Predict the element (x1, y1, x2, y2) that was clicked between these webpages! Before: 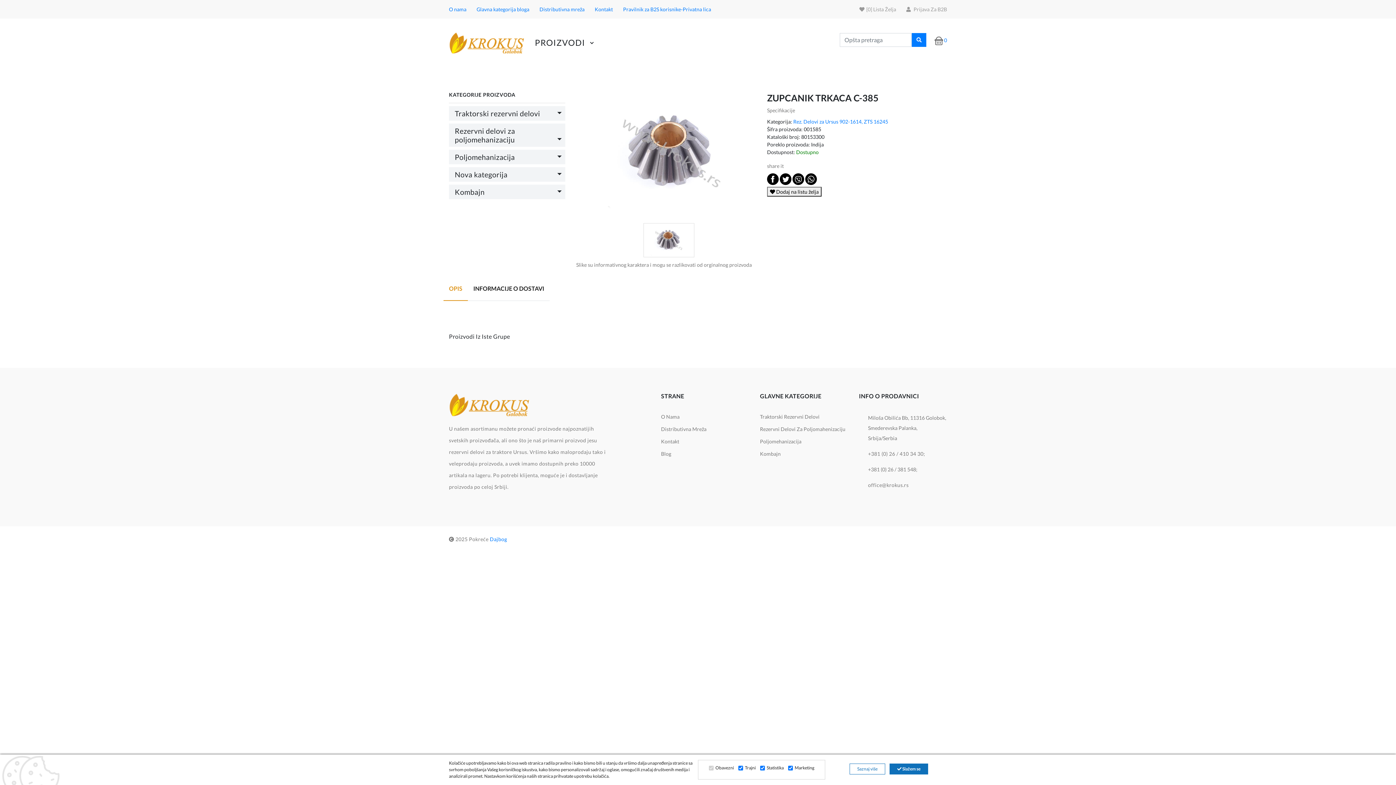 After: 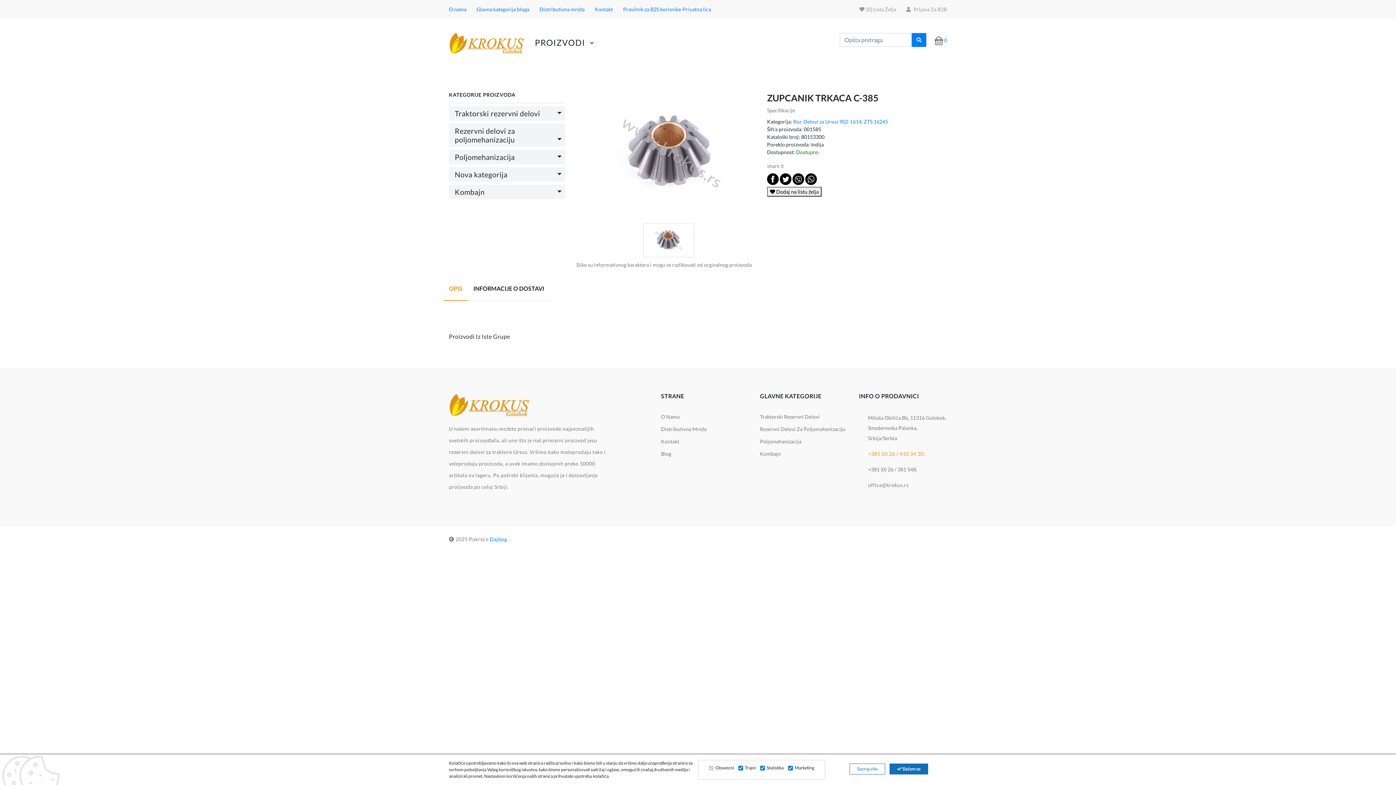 Action: bbox: (868, 450, 923, 457) label: +381 (0) 26 / 410 34 30